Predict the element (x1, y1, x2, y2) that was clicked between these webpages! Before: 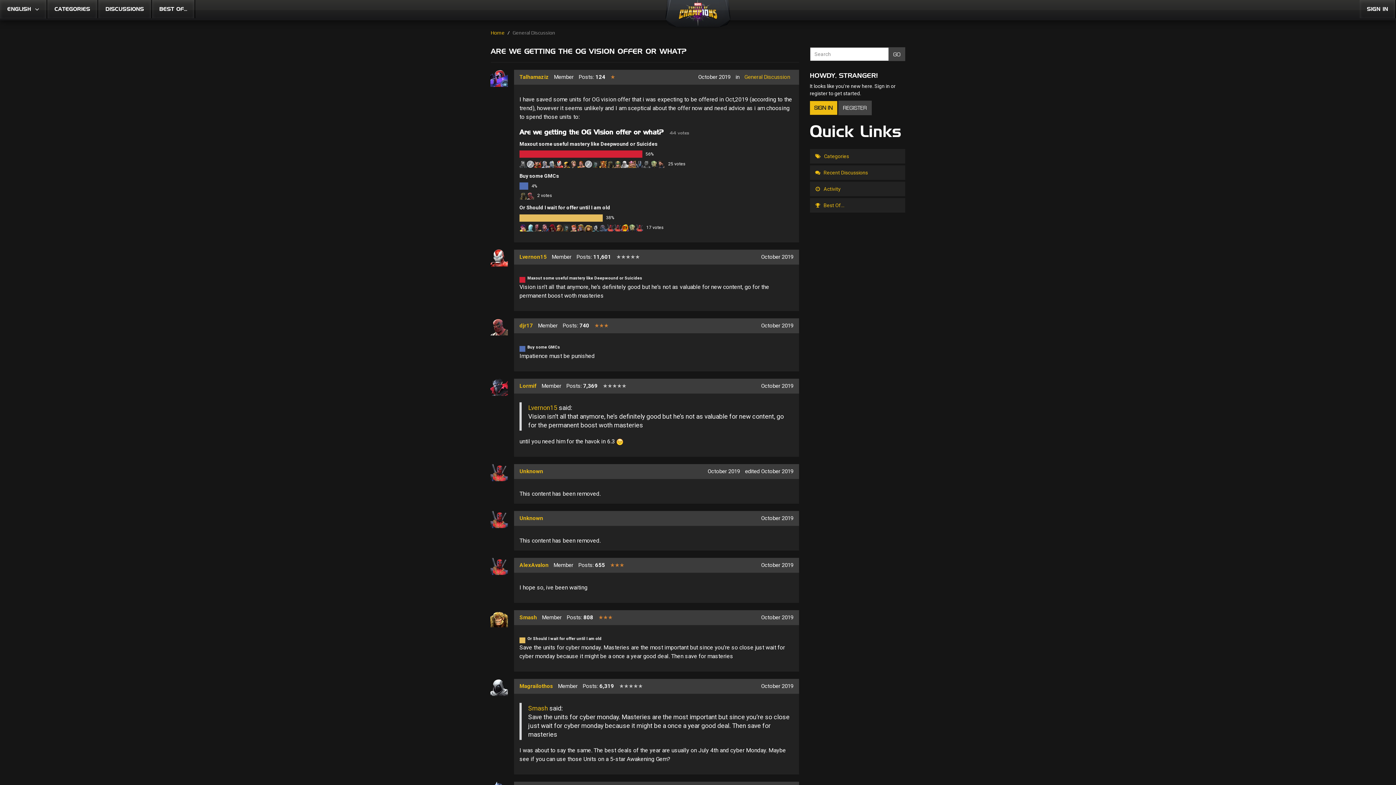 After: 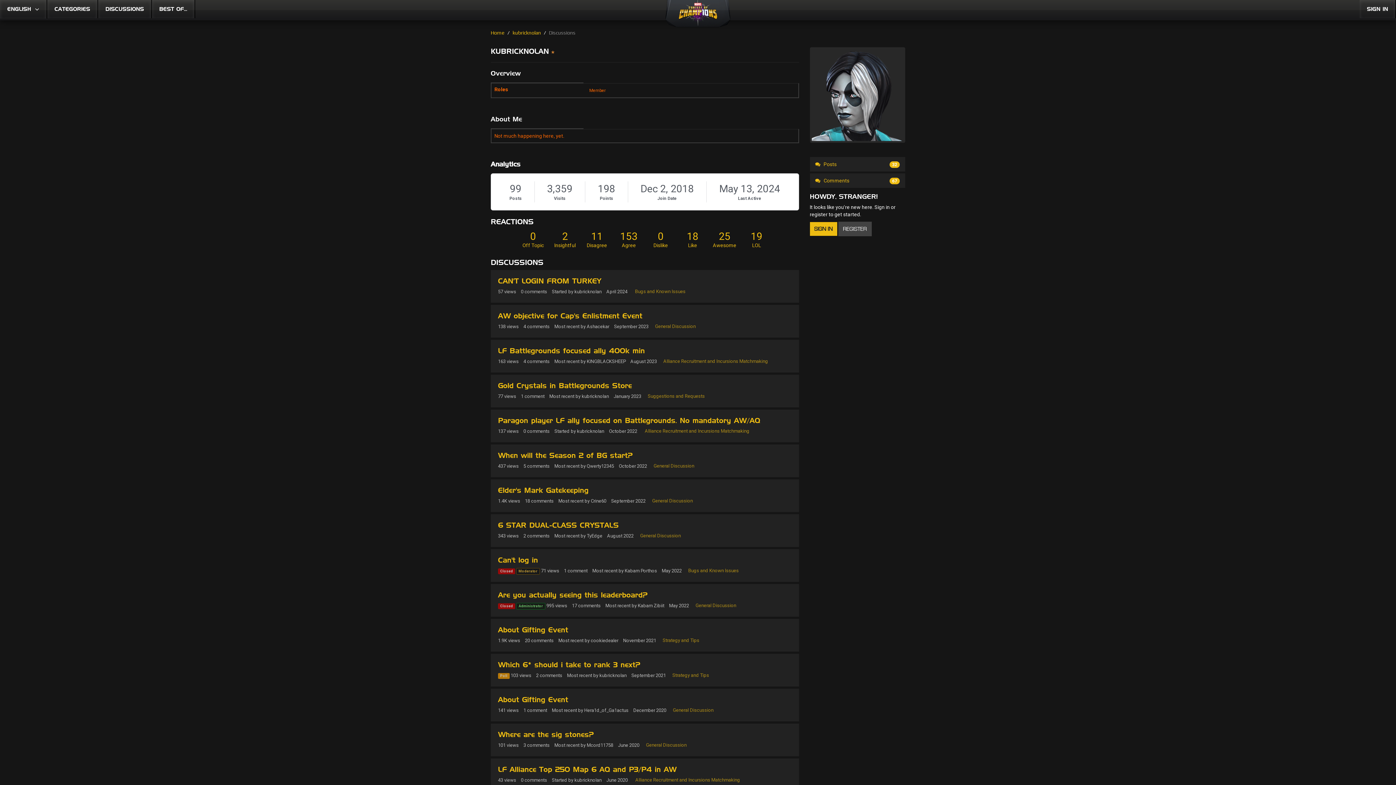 Action: label: User: "kubricknolan" bbox: (592, 223, 599, 231)